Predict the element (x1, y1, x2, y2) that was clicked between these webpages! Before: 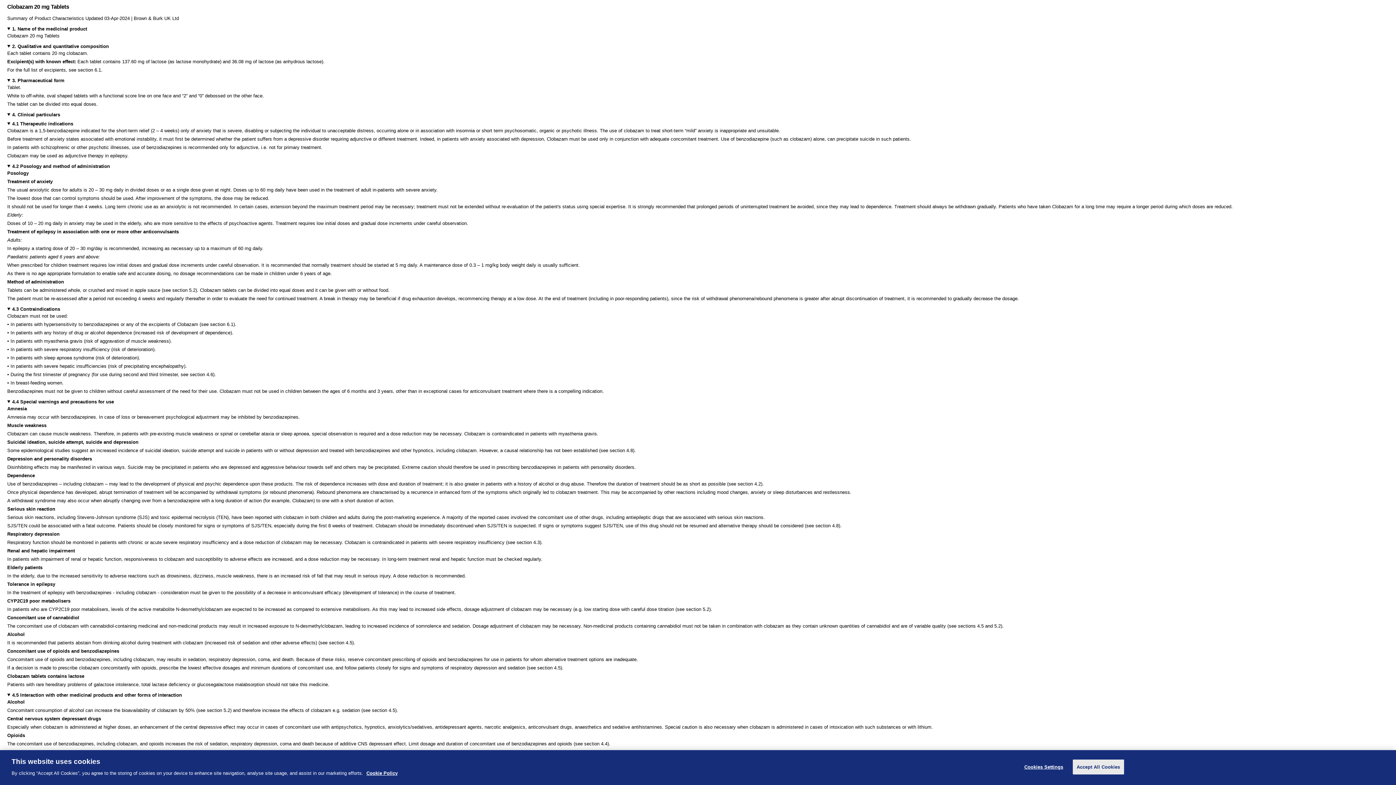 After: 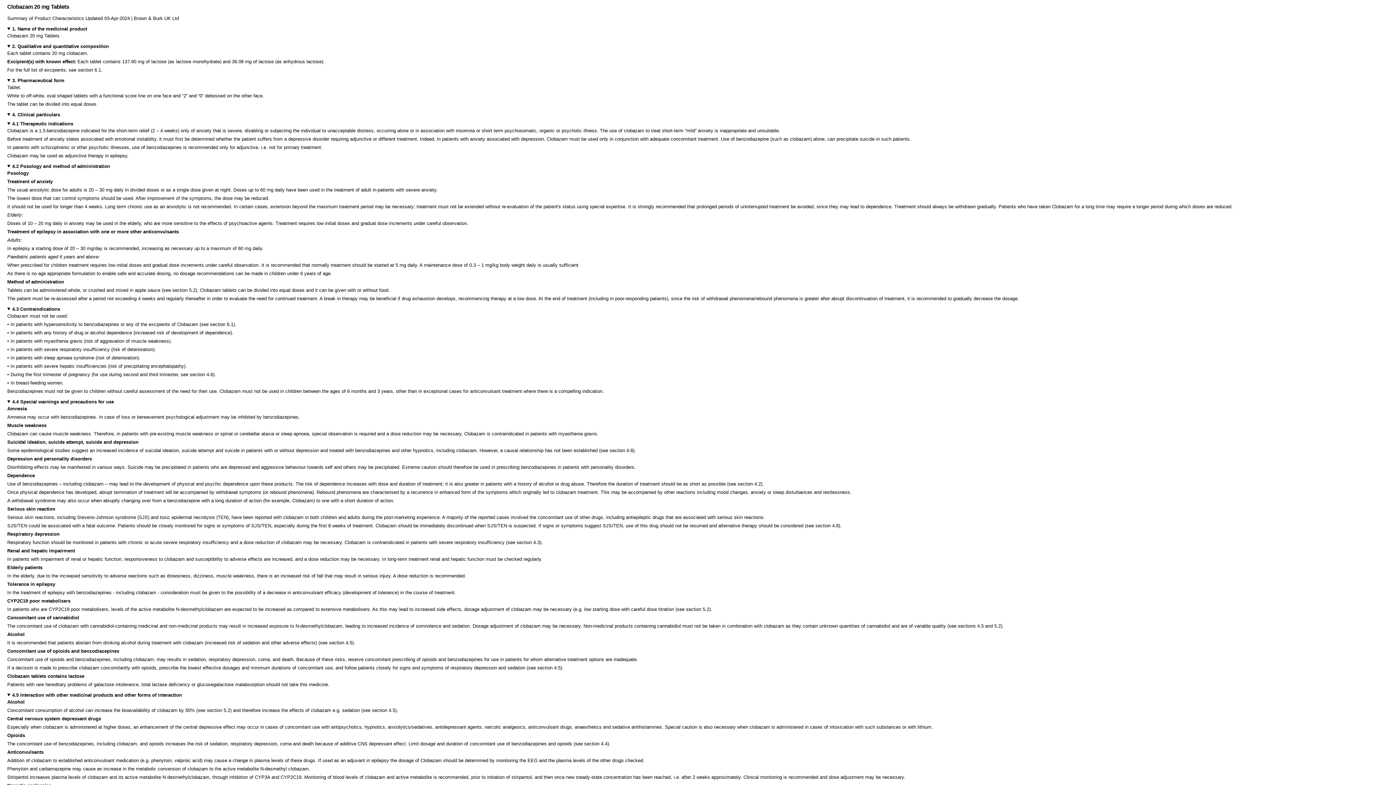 Action: bbox: (1072, 760, 1124, 774) label: Accept All Cookies